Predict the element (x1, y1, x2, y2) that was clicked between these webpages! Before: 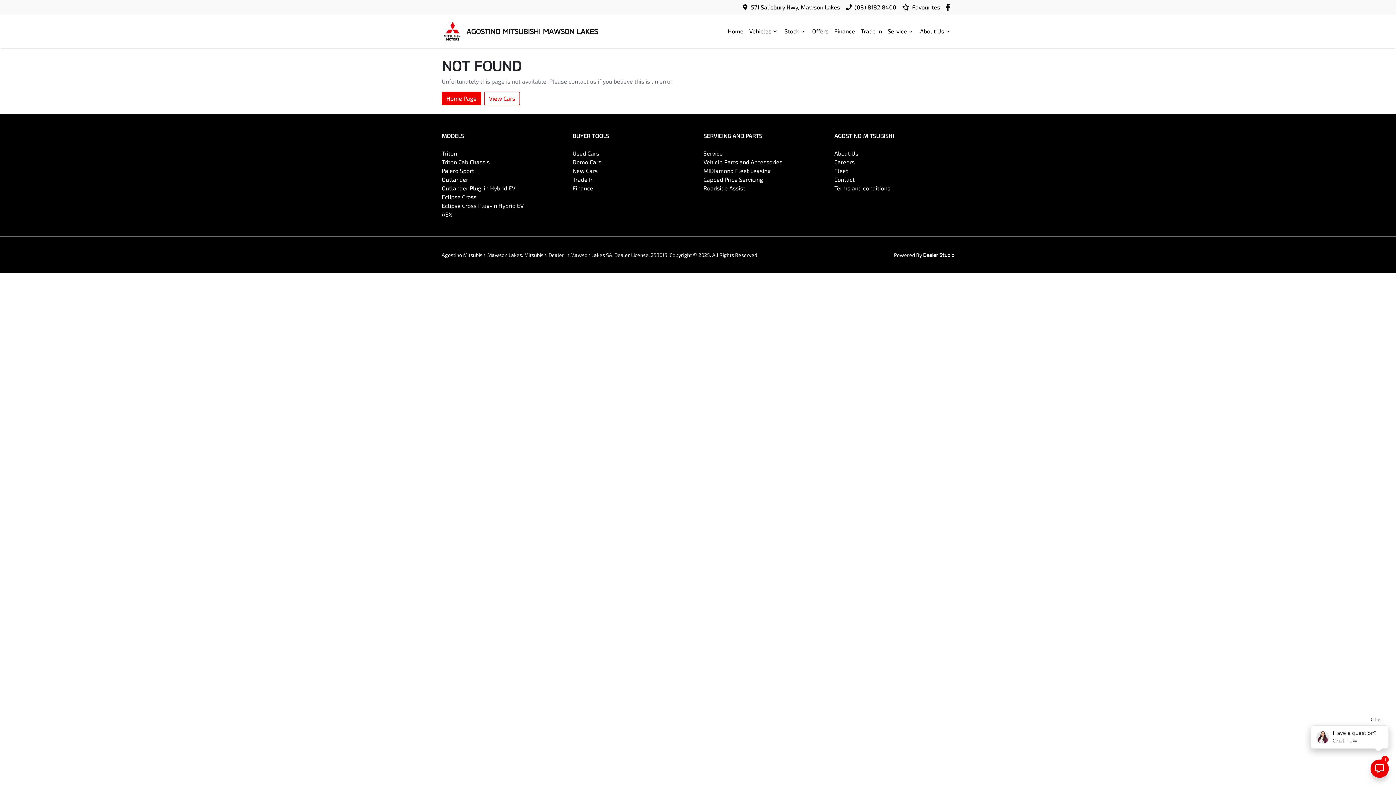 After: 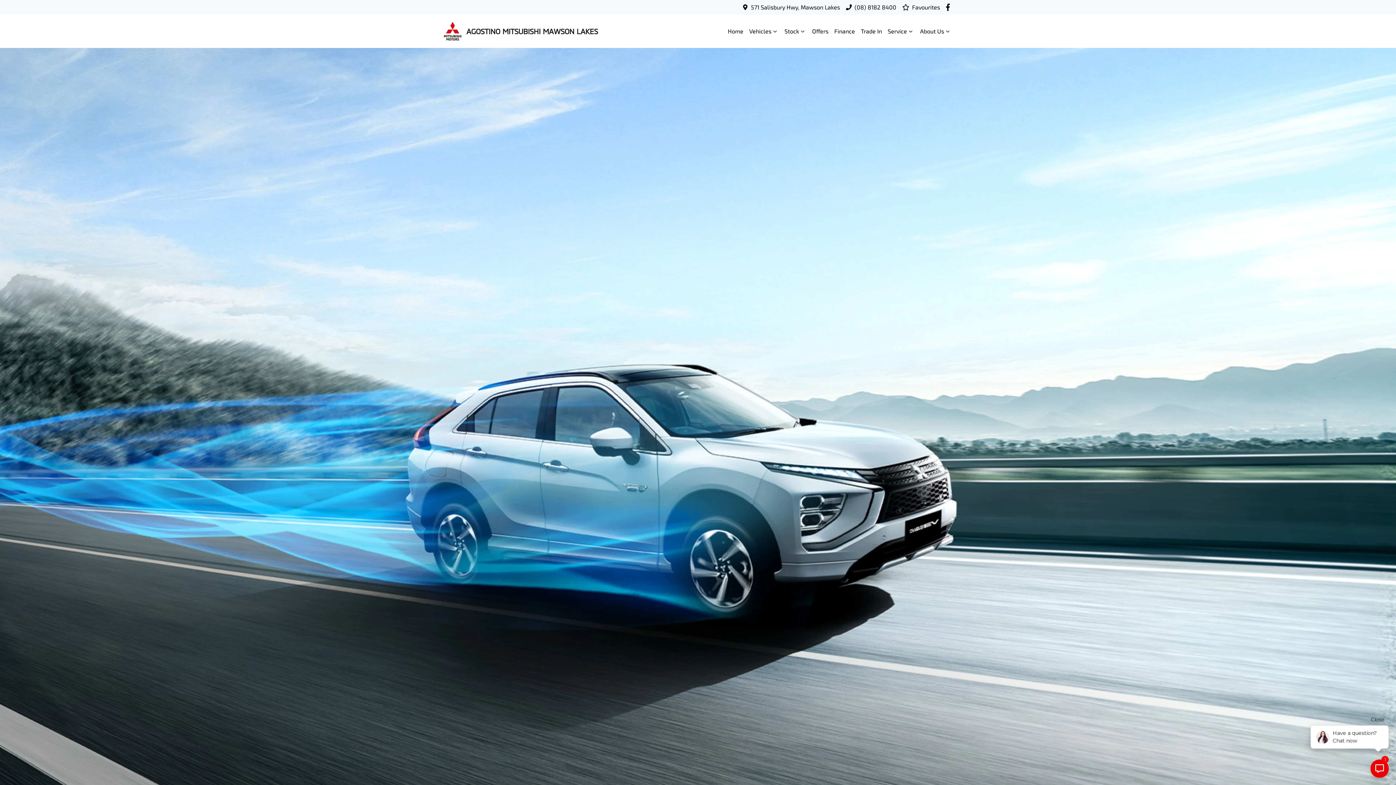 Action: label: Eclipse Cross Plug-in Hybrid EV bbox: (441, 202, 524, 209)